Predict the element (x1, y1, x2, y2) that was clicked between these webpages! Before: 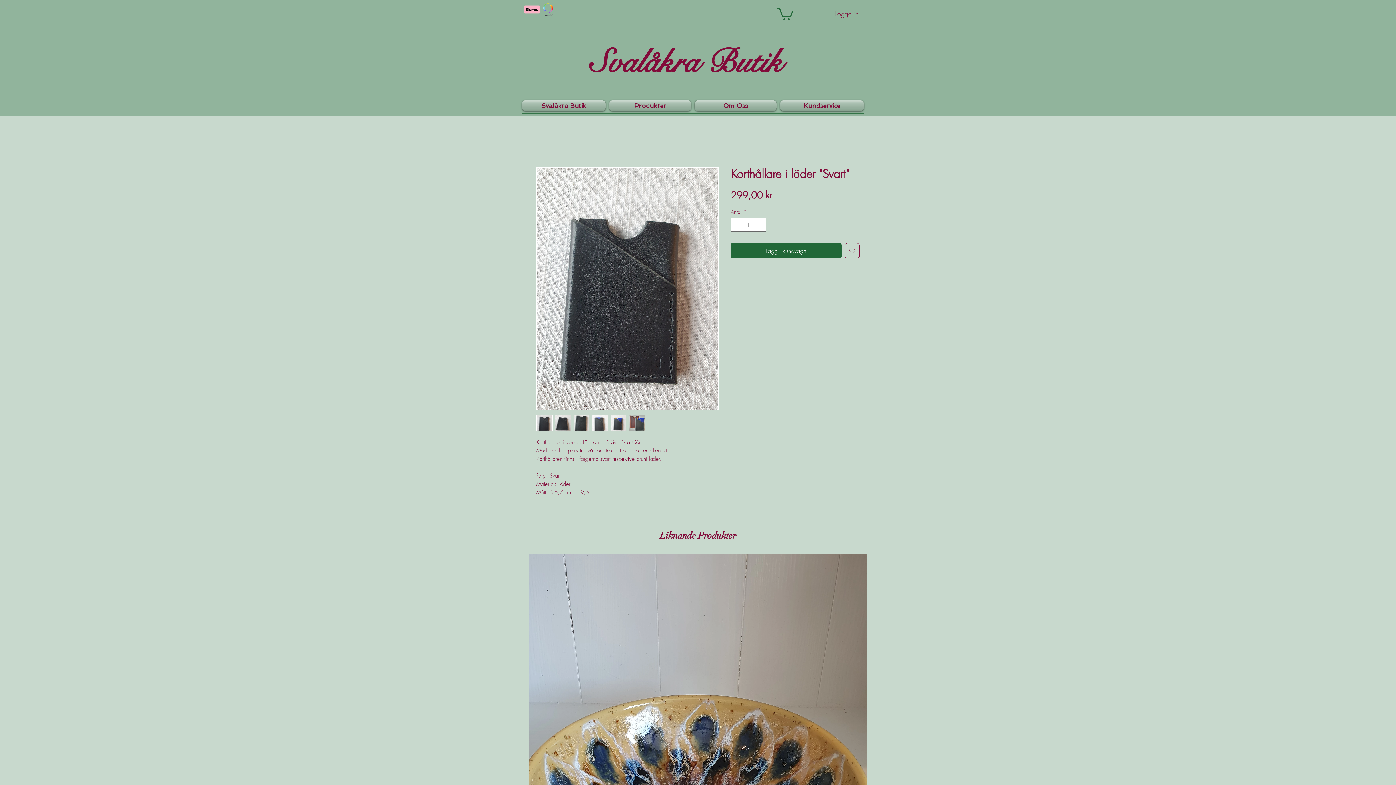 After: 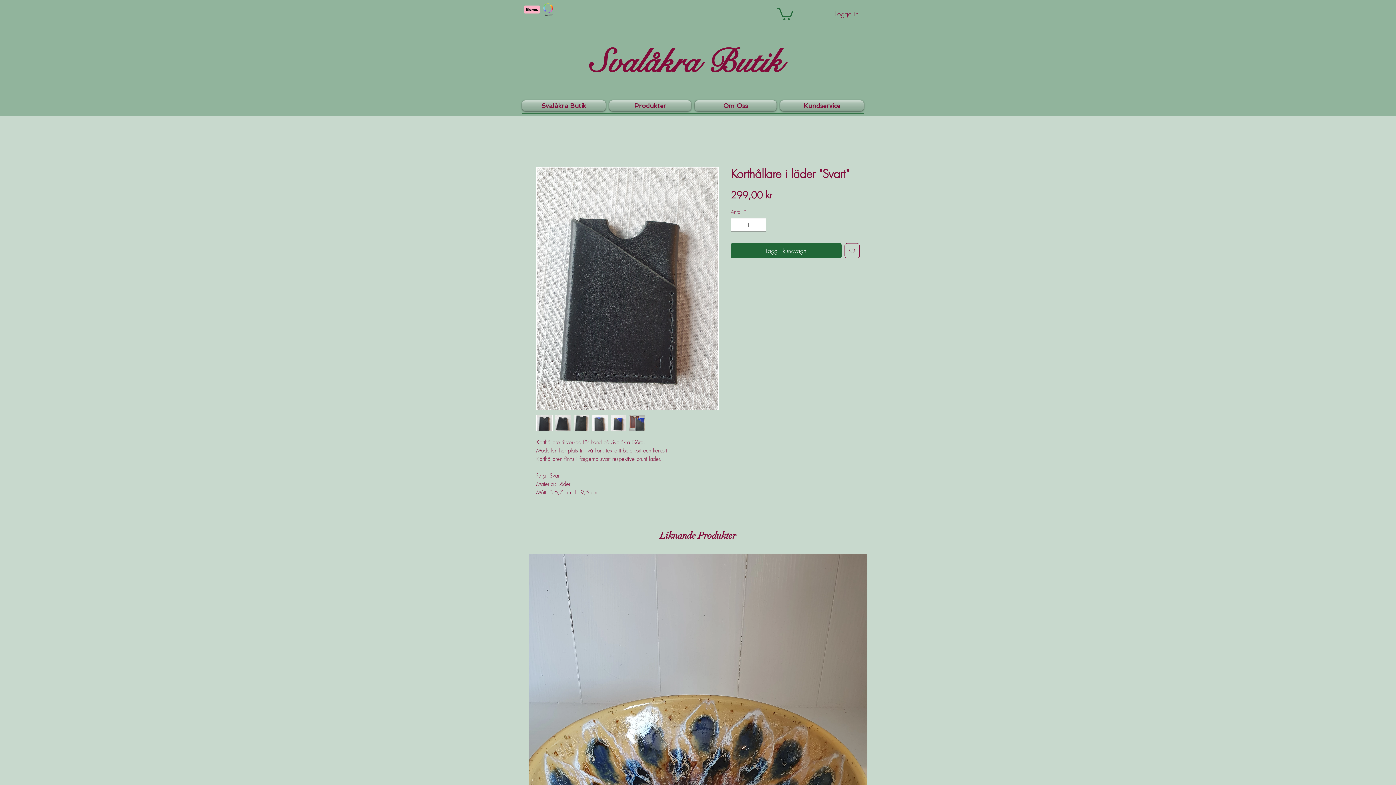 Action: label: Lägg till på önskelista bbox: (844, 243, 860, 258)